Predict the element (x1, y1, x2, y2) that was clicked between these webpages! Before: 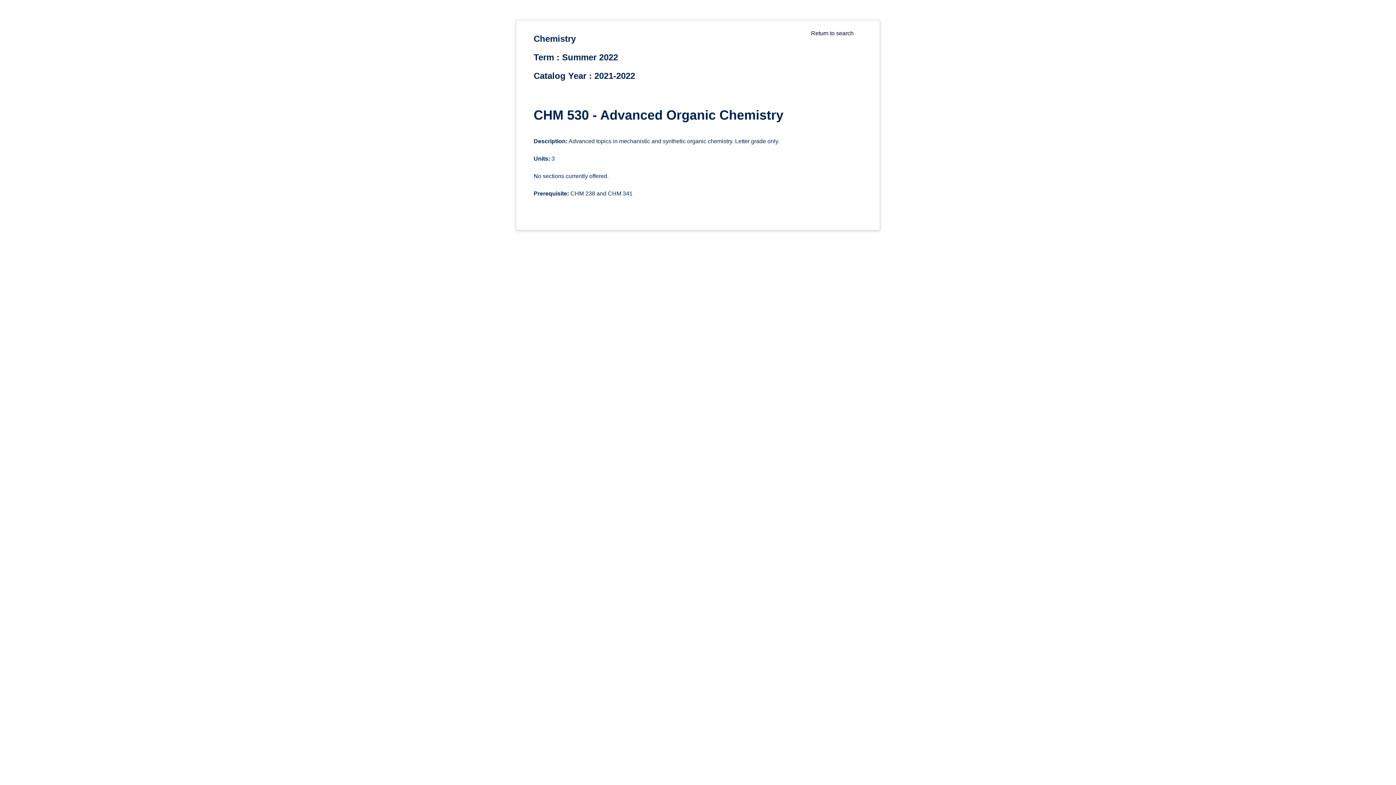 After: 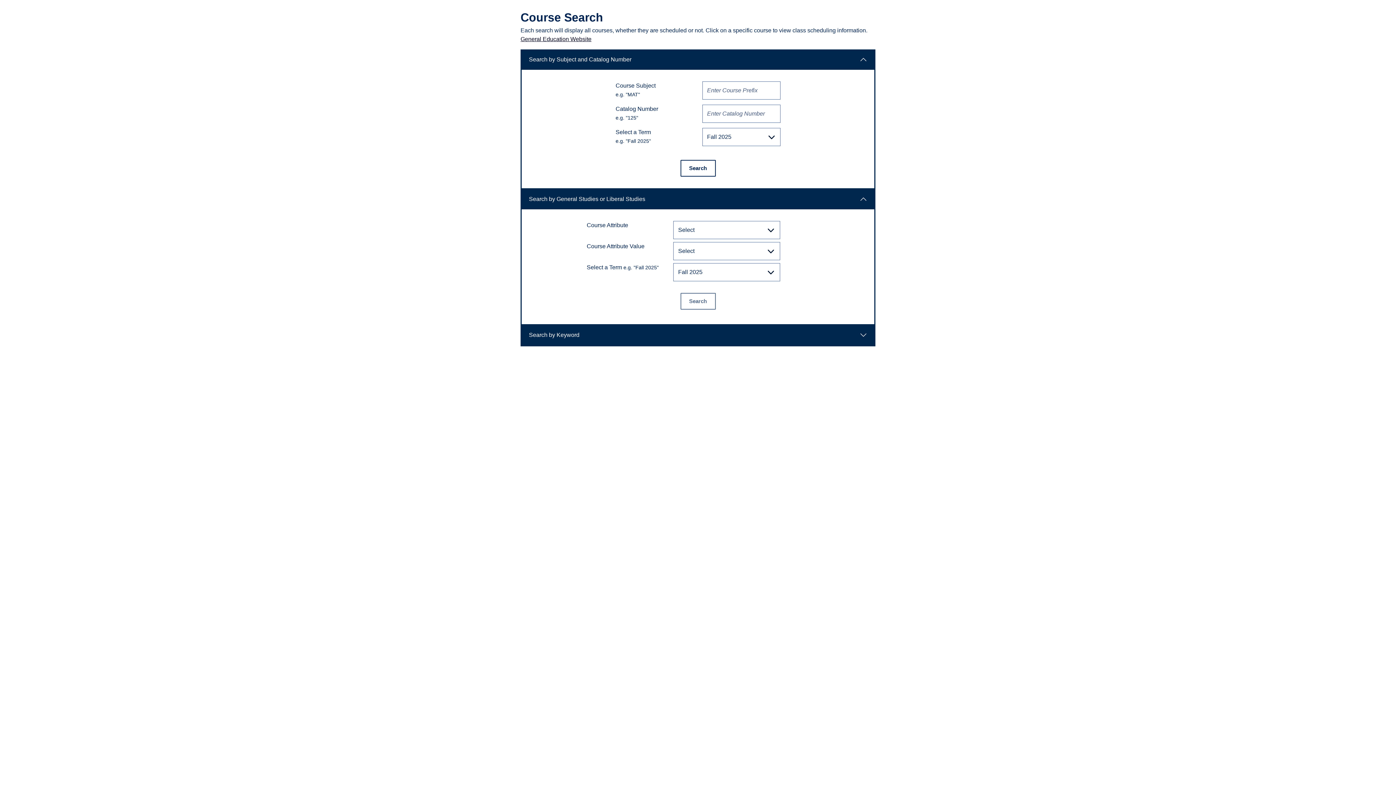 Action: label: Return to search bbox: (811, 30, 853, 36)